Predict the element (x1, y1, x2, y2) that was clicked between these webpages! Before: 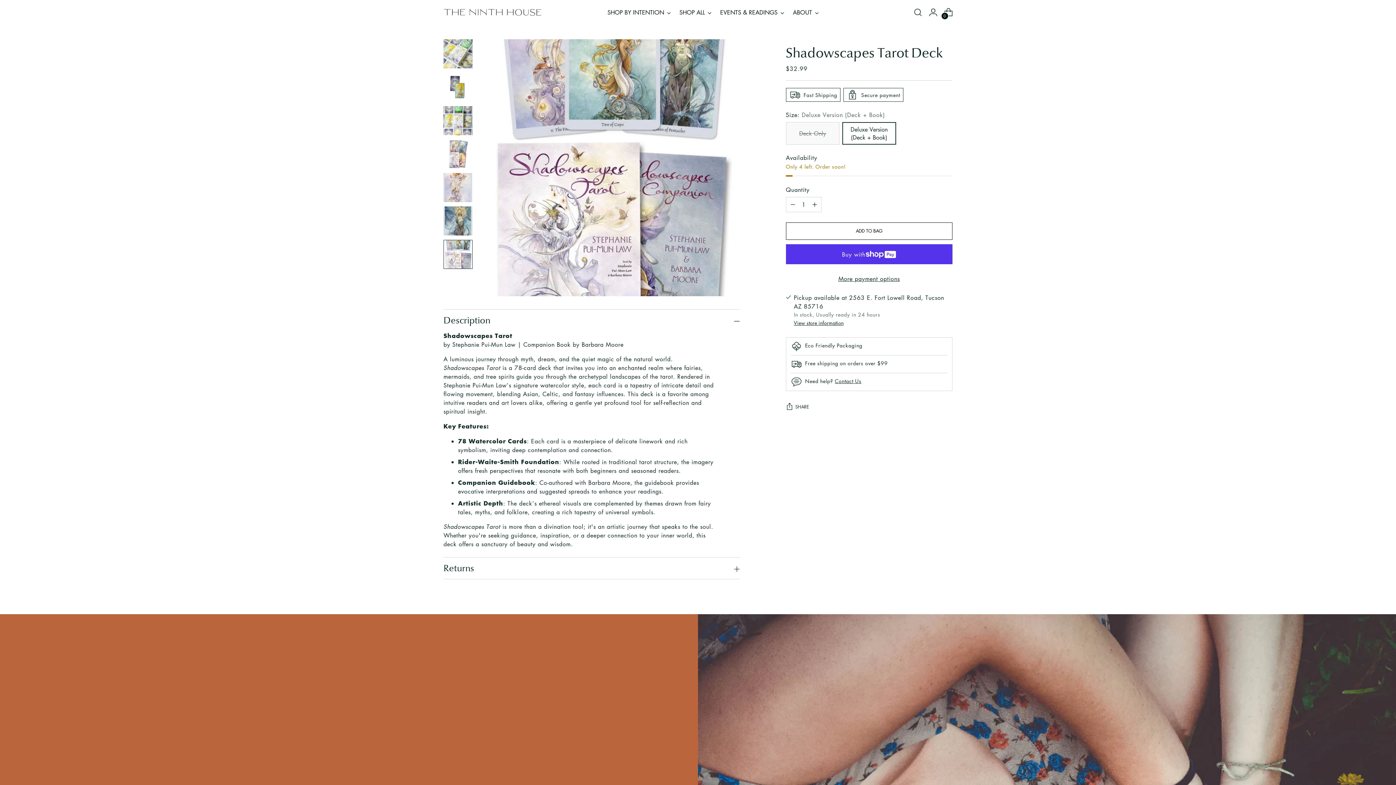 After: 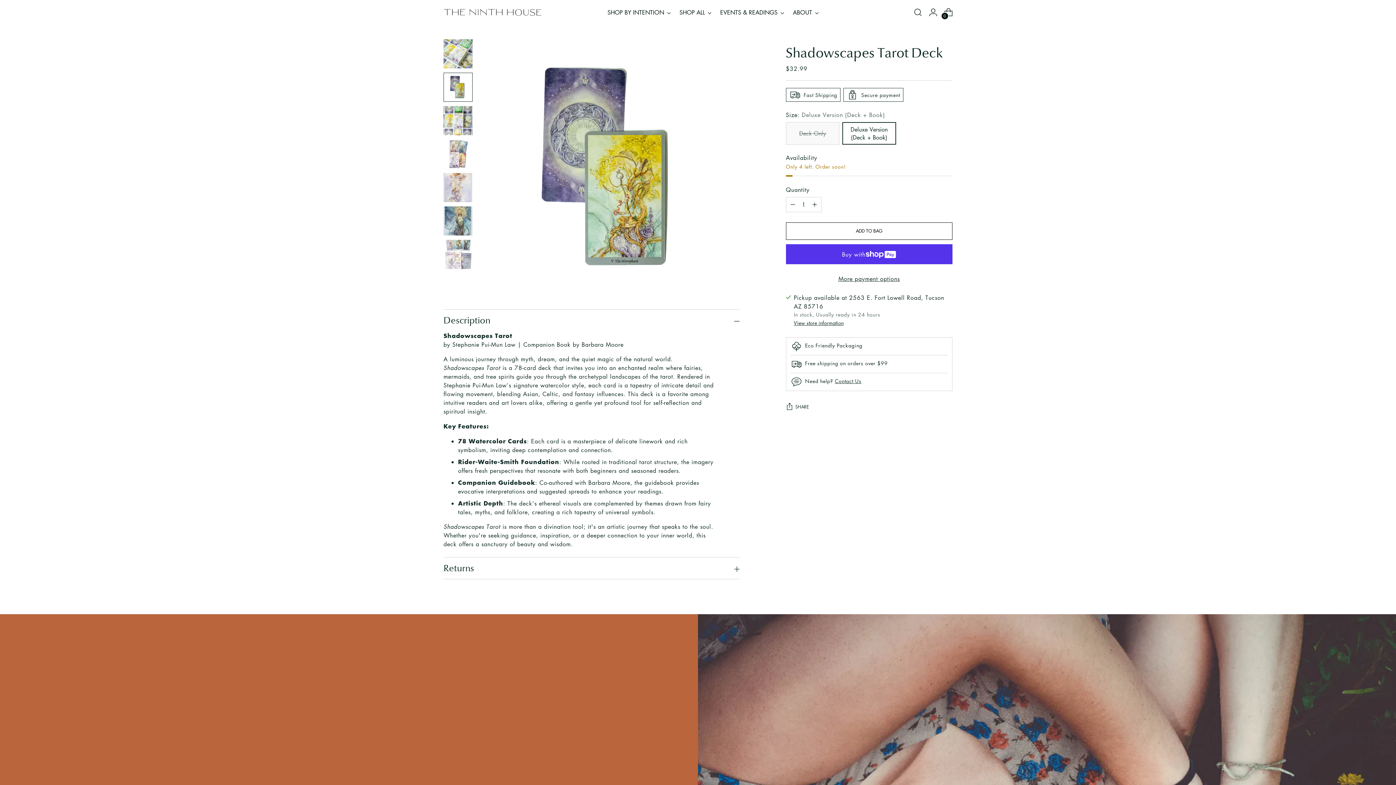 Action: label: Change image to image 2 bbox: (443, 72, 472, 101)